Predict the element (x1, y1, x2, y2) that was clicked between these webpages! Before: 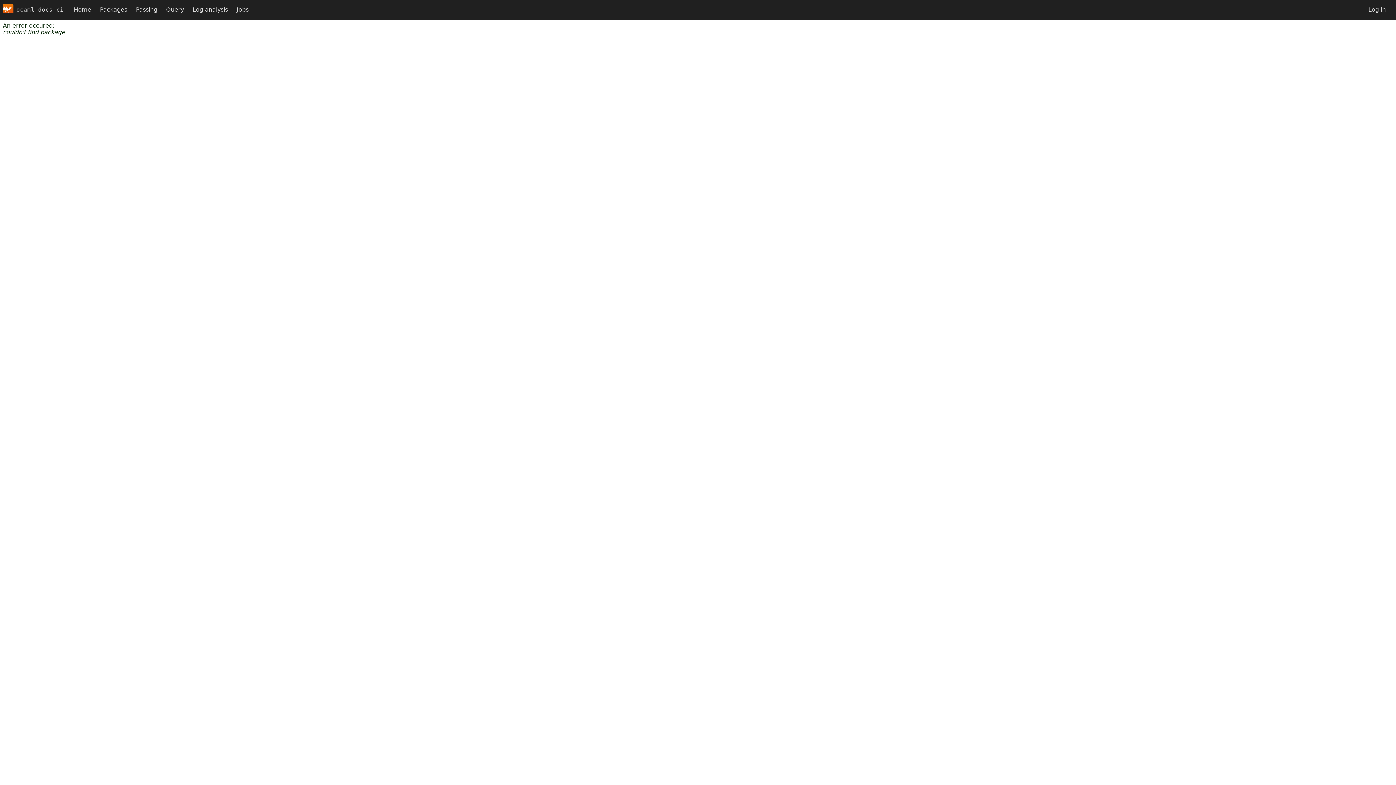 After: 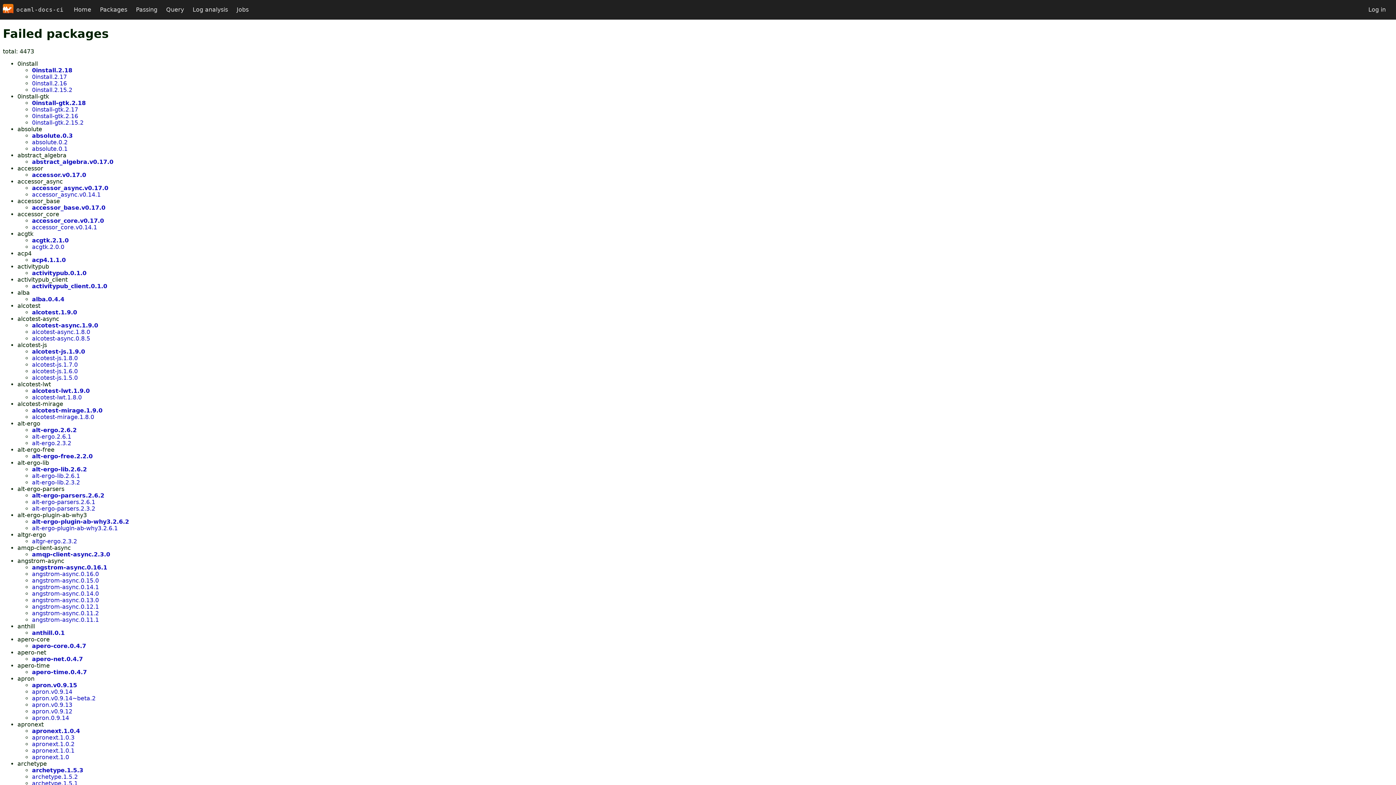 Action: bbox: (95, 0, 131, 19) label: Packages